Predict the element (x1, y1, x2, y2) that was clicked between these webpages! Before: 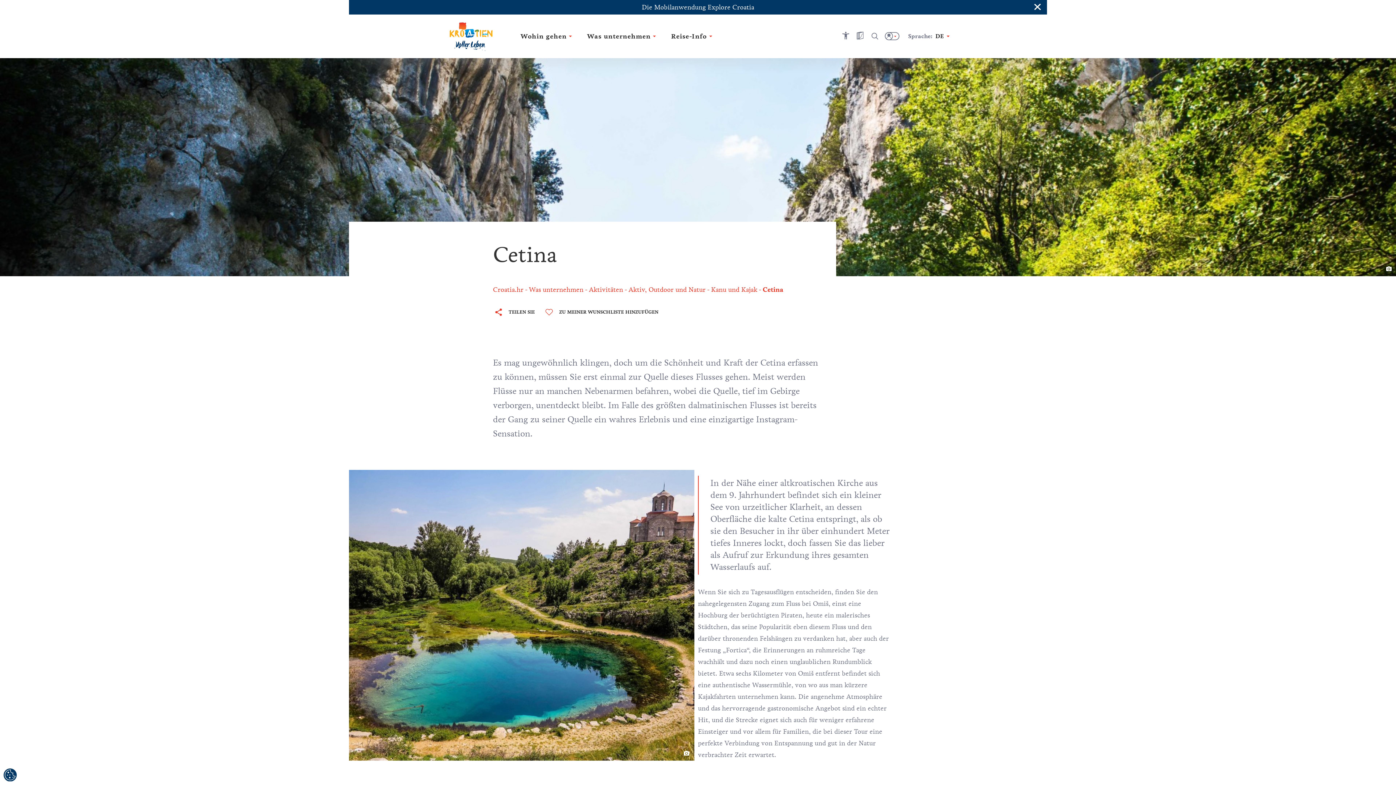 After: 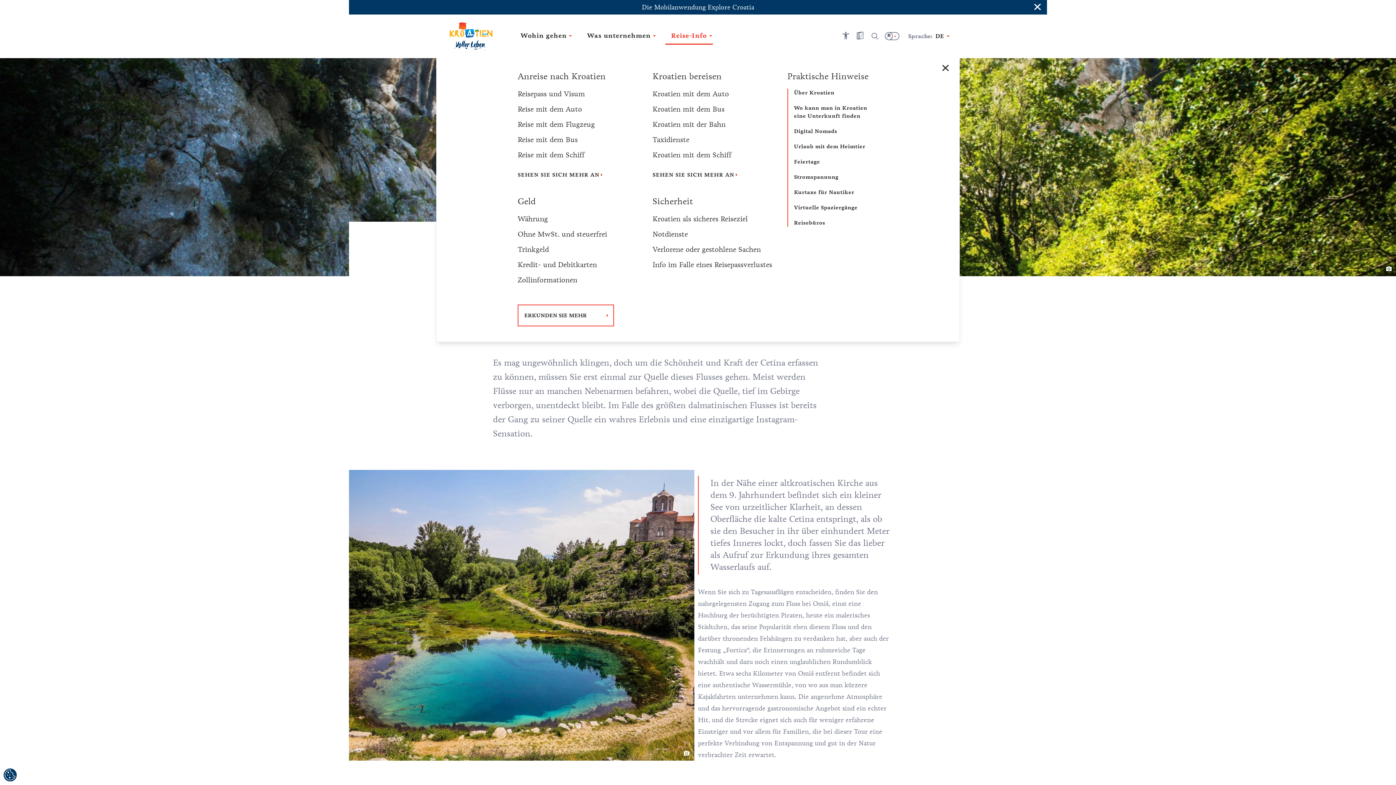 Action: bbox: (665, 28, 718, 44) label: Reise-Info